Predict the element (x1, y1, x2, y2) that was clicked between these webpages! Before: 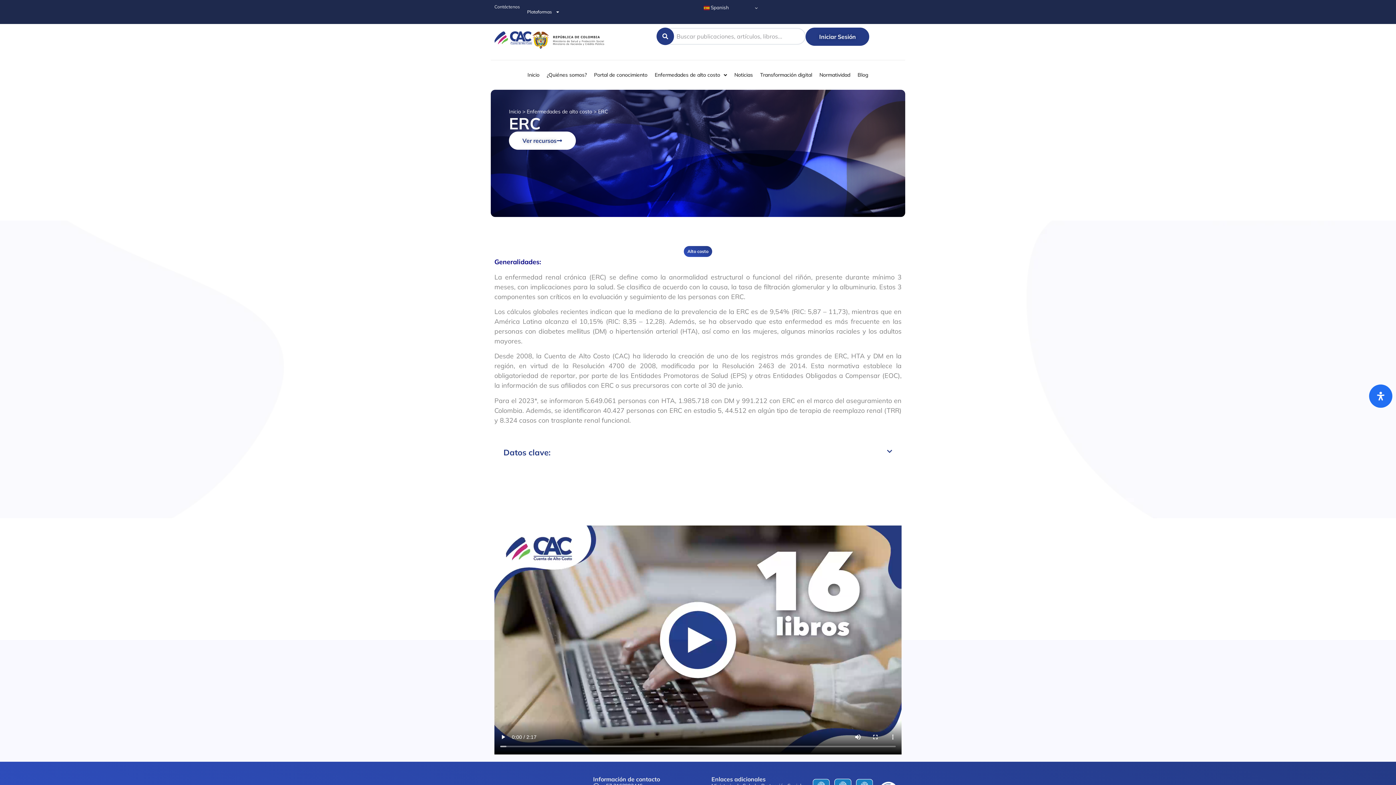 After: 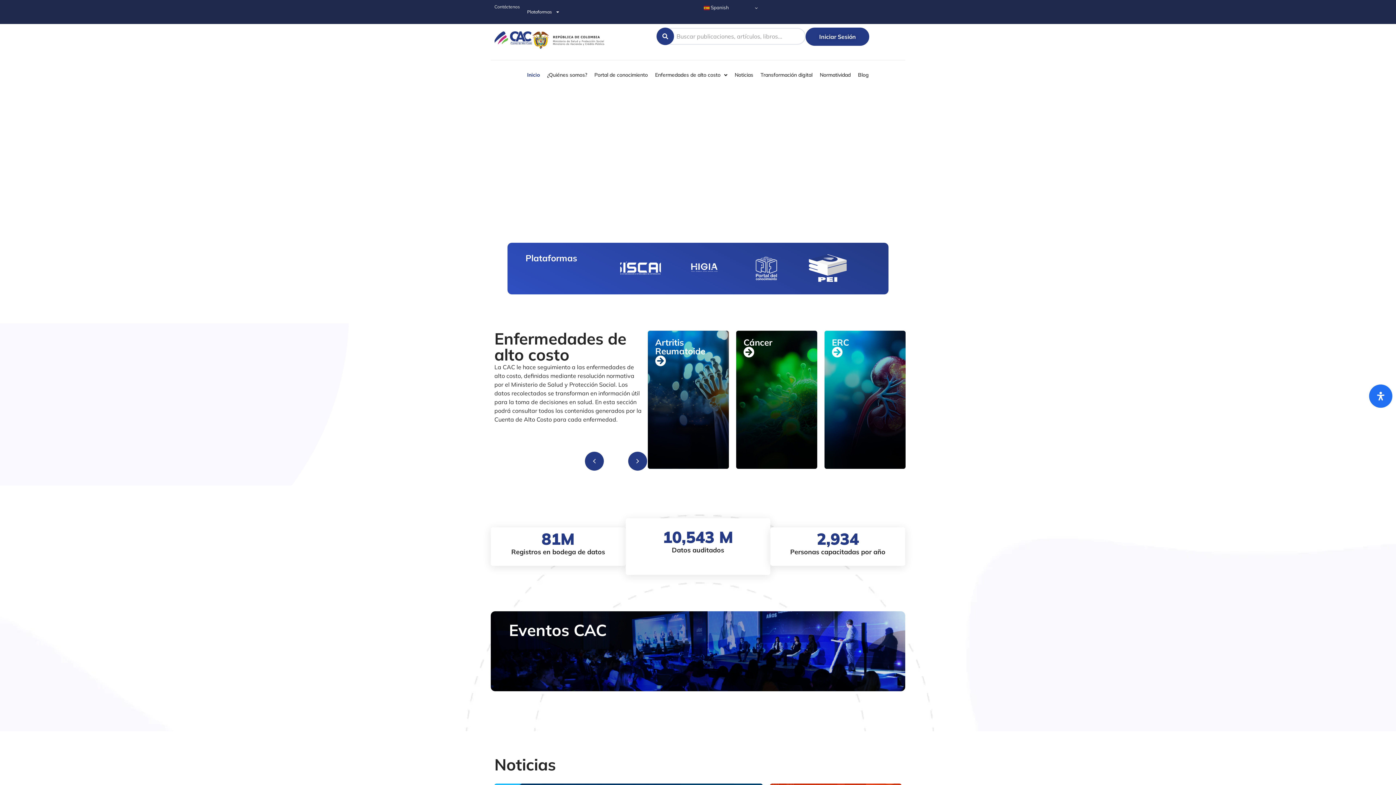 Action: bbox: (526, 108, 592, 114) label: Enfermedades de alto costo